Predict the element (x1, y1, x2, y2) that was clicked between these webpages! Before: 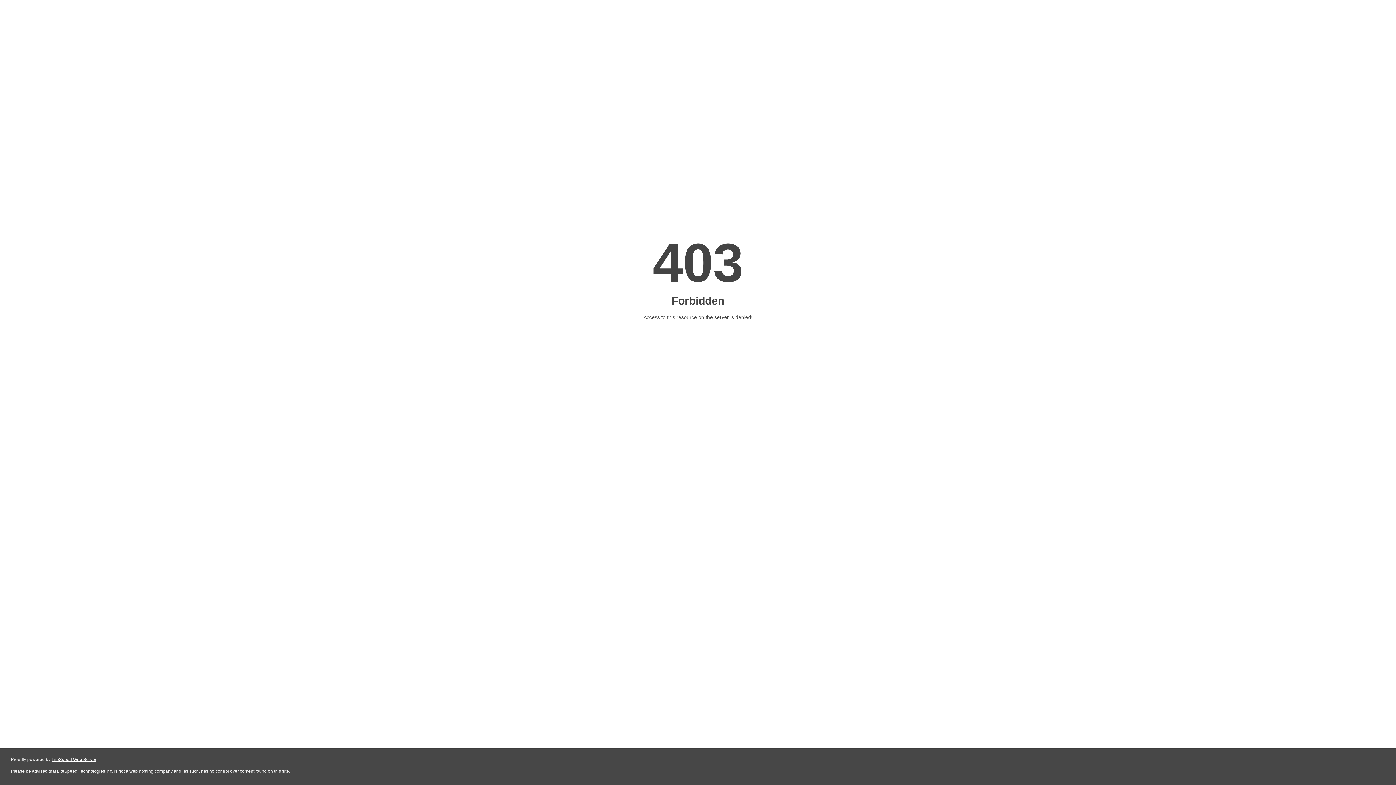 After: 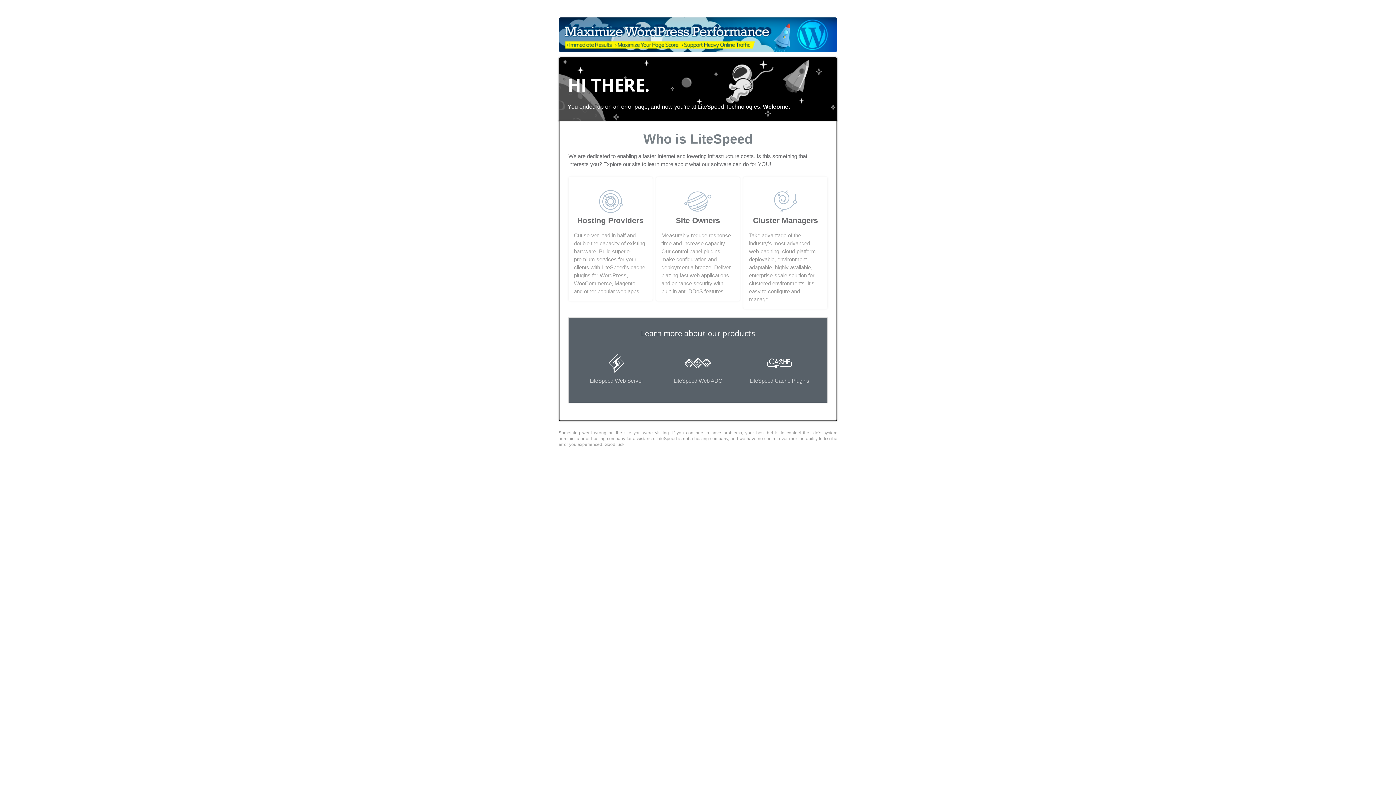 Action: bbox: (51, 757, 96, 762) label: LiteSpeed Web Server